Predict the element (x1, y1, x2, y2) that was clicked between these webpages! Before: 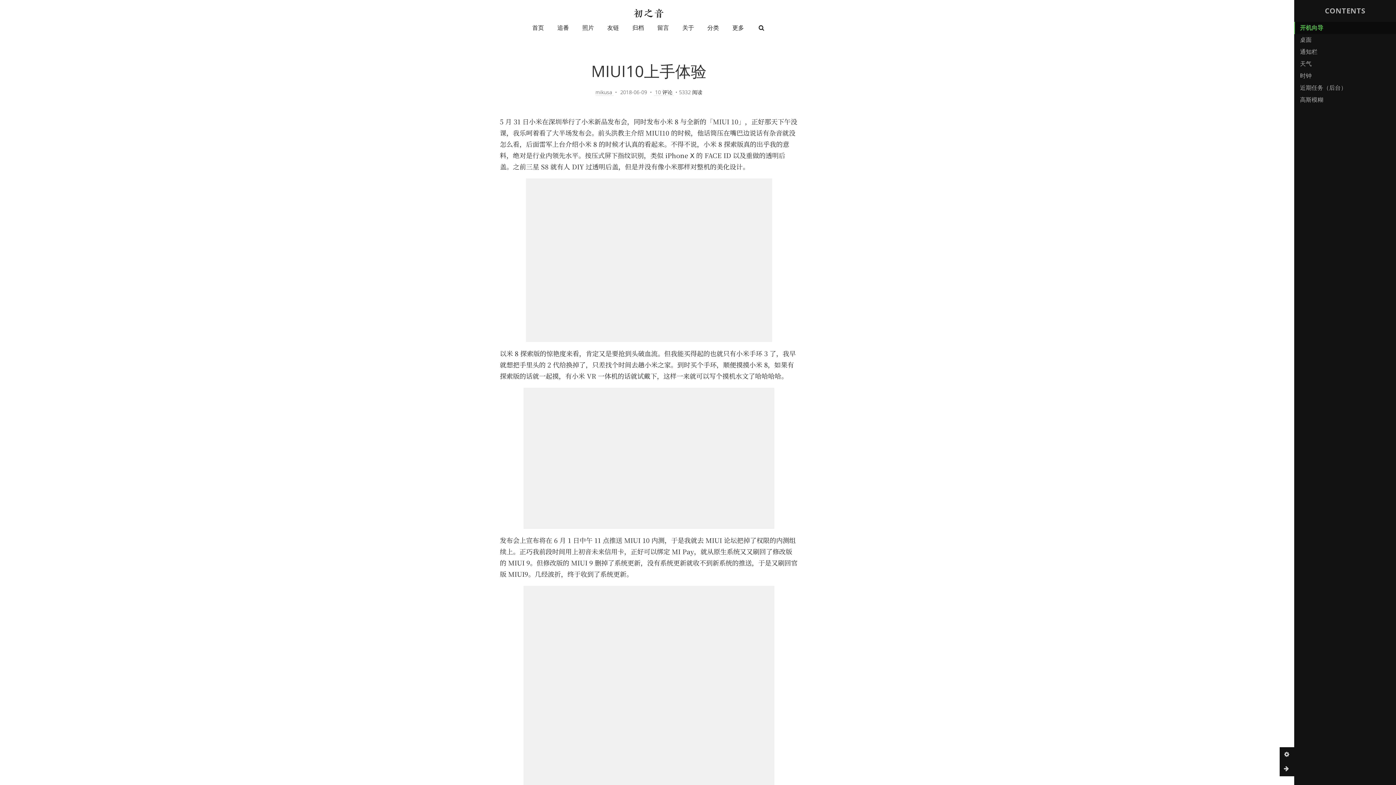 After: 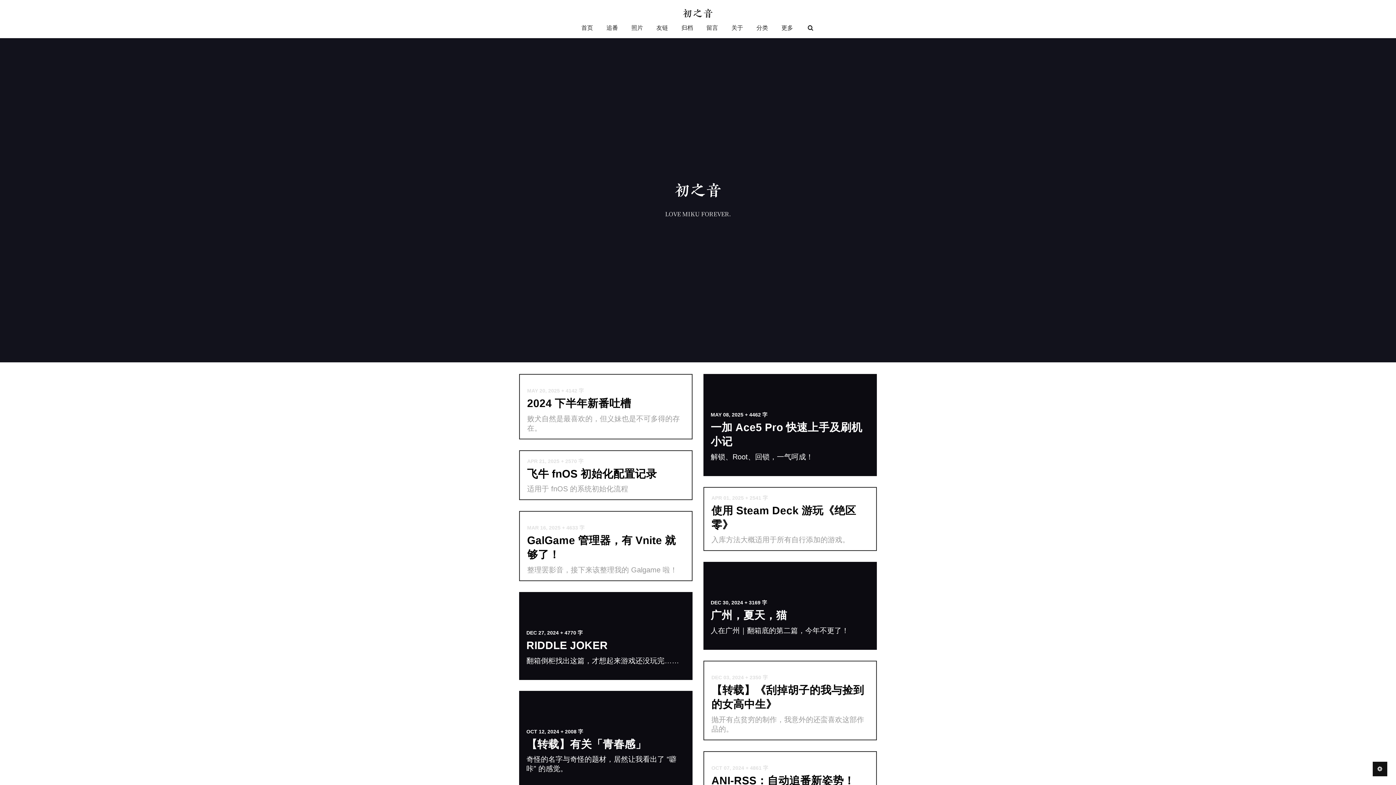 Action: bbox: (633, 5, 664, 16) label: 初之音